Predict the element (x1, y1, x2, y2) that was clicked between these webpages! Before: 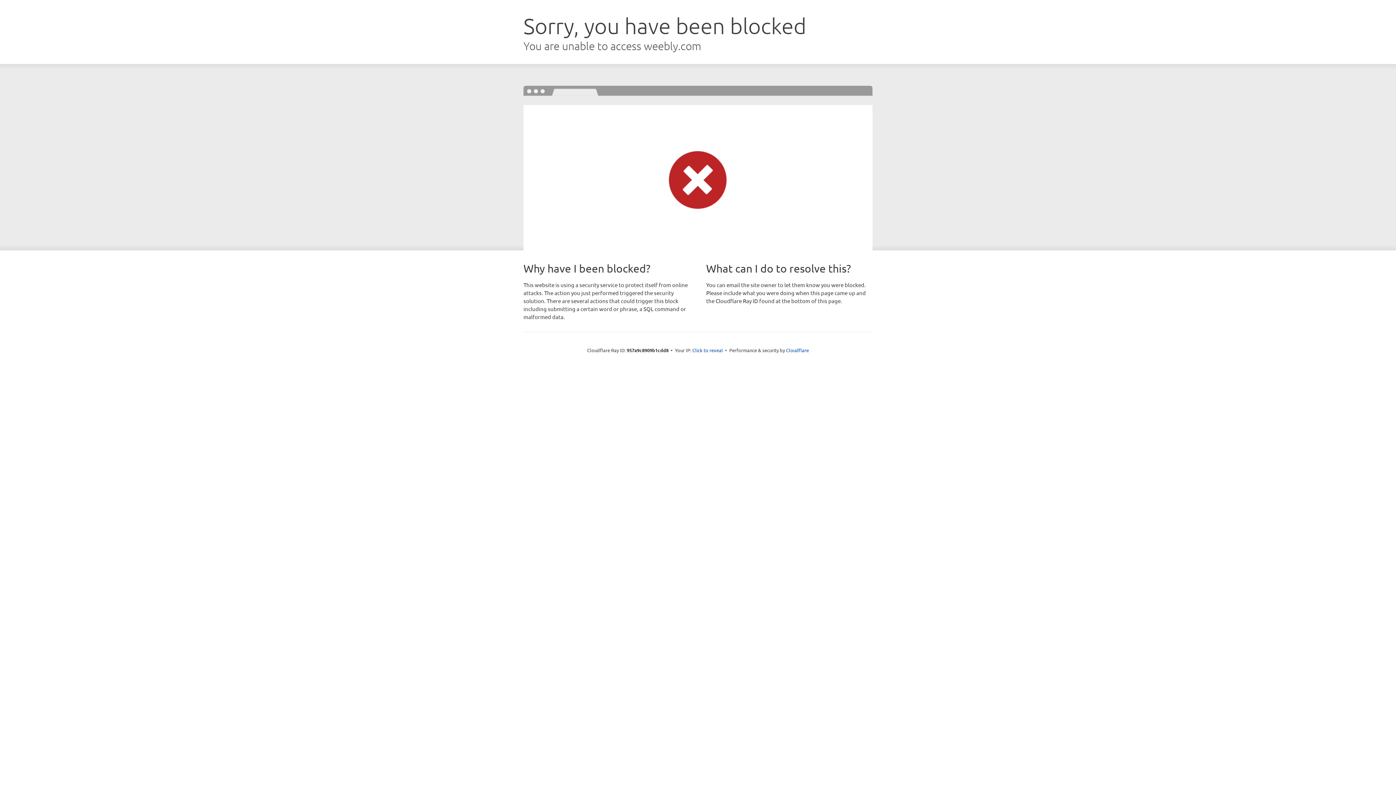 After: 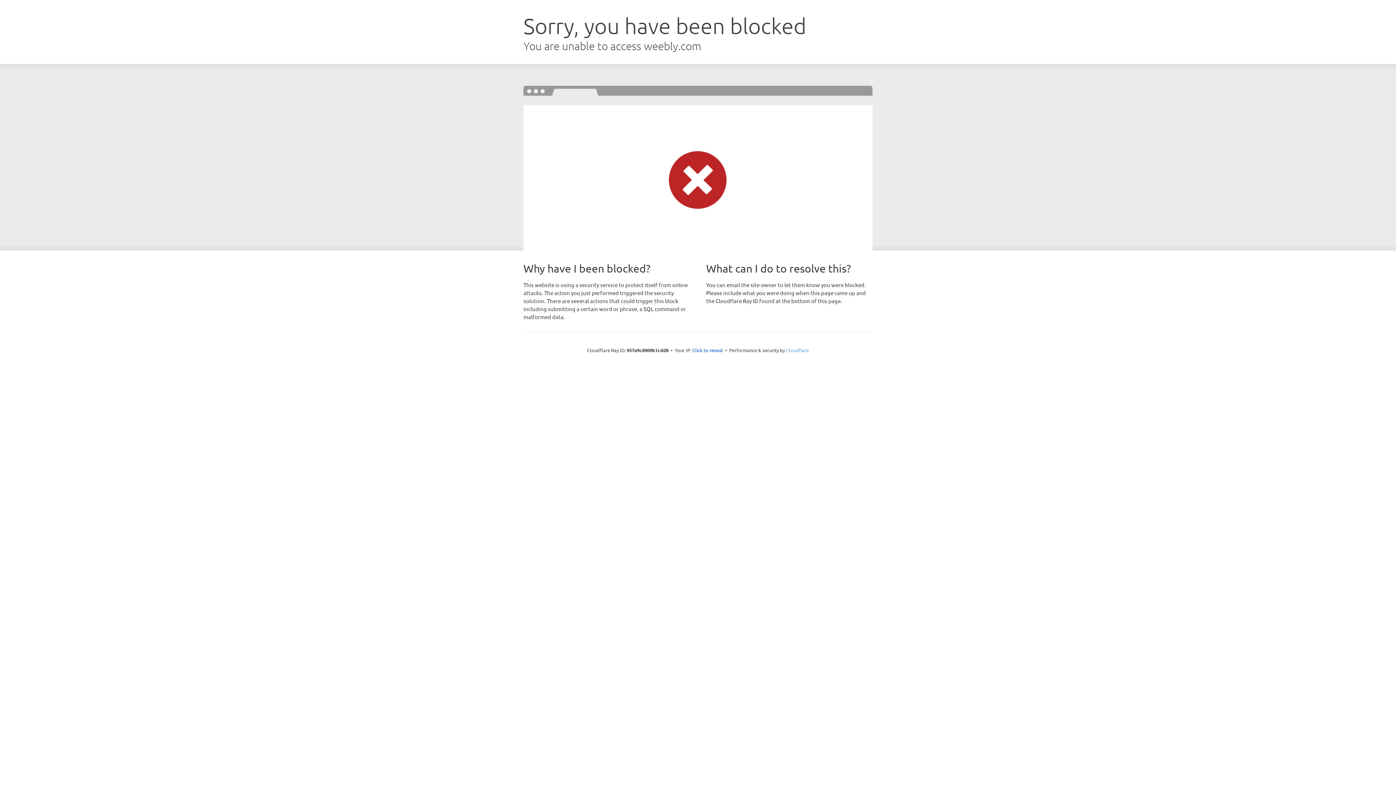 Action: bbox: (786, 347, 809, 353) label: Cloudflare